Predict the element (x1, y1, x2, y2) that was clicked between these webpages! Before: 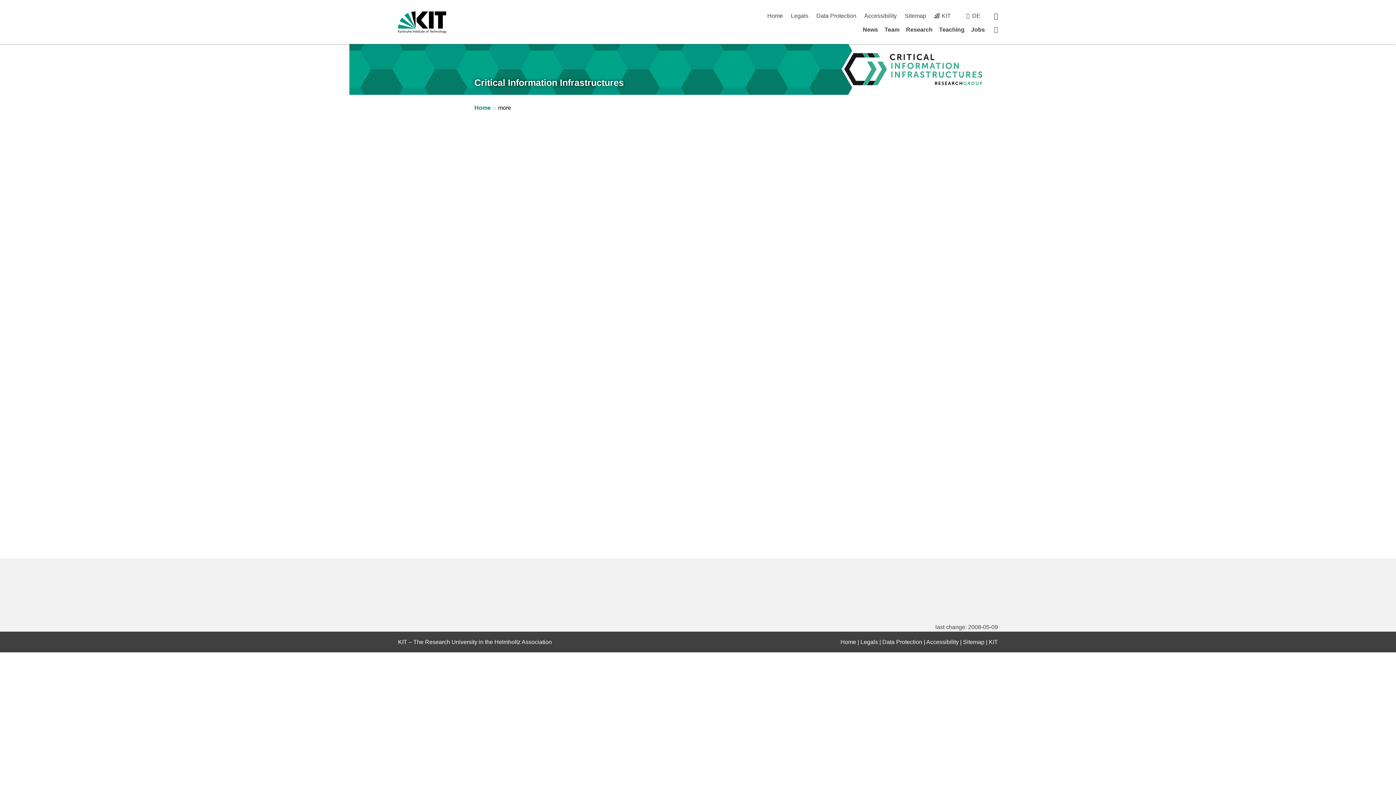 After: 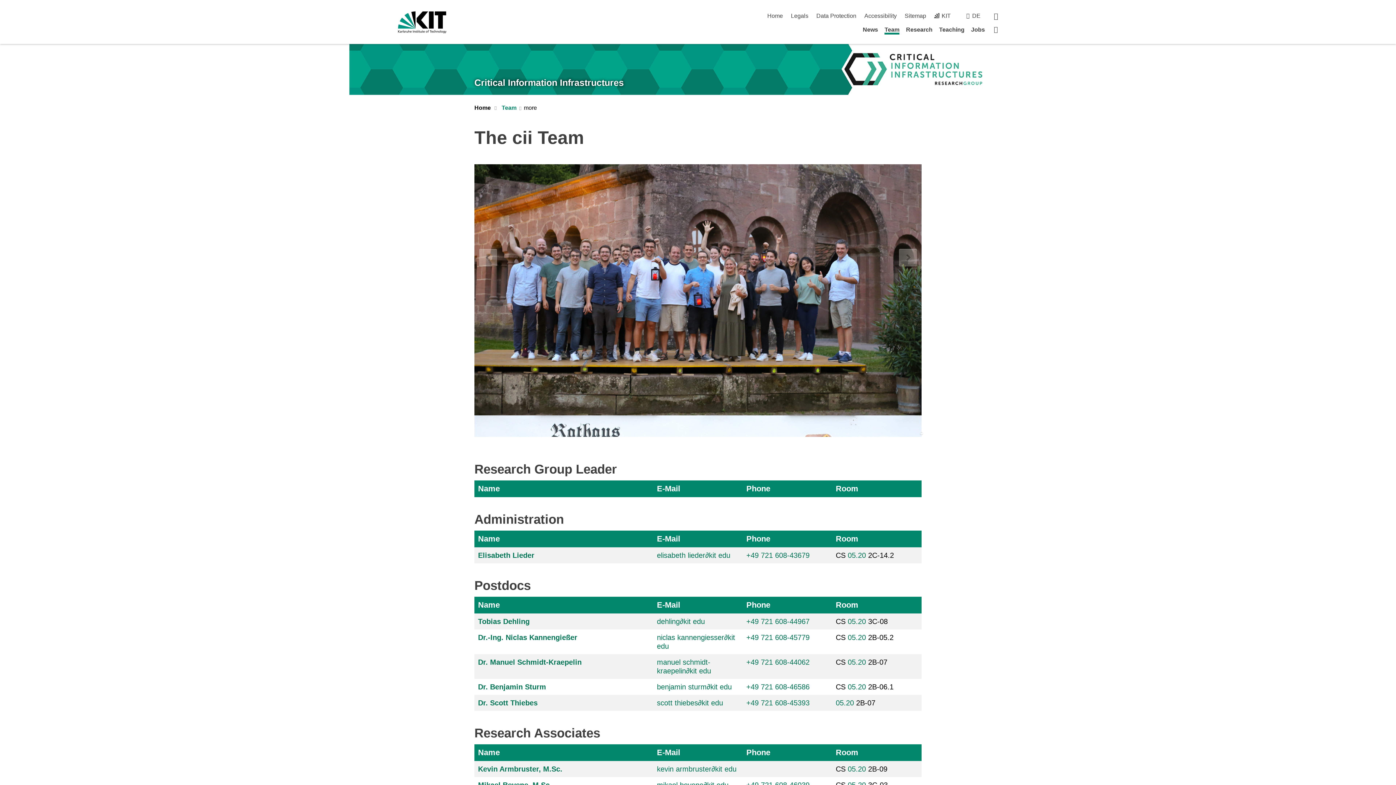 Action: label: Team bbox: (884, 26, 899, 32)